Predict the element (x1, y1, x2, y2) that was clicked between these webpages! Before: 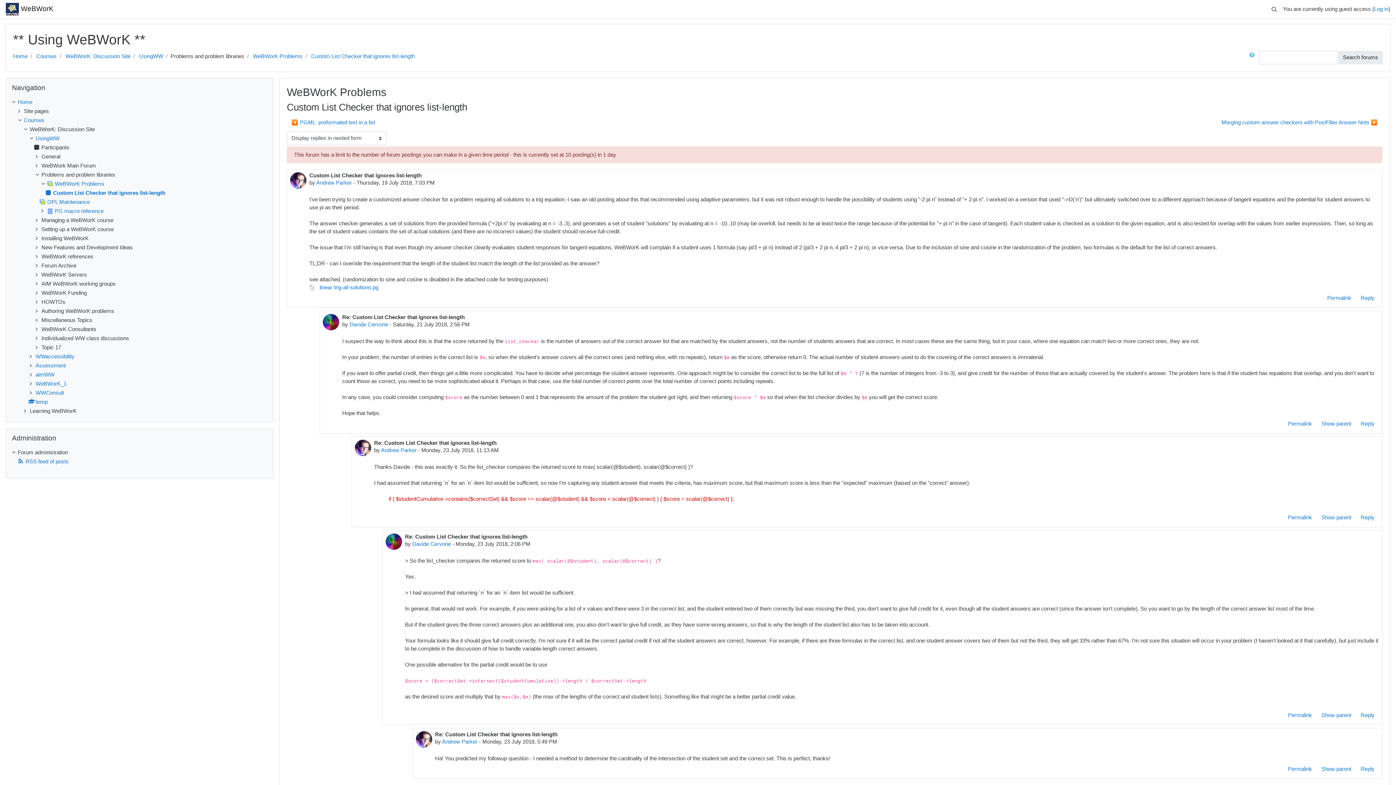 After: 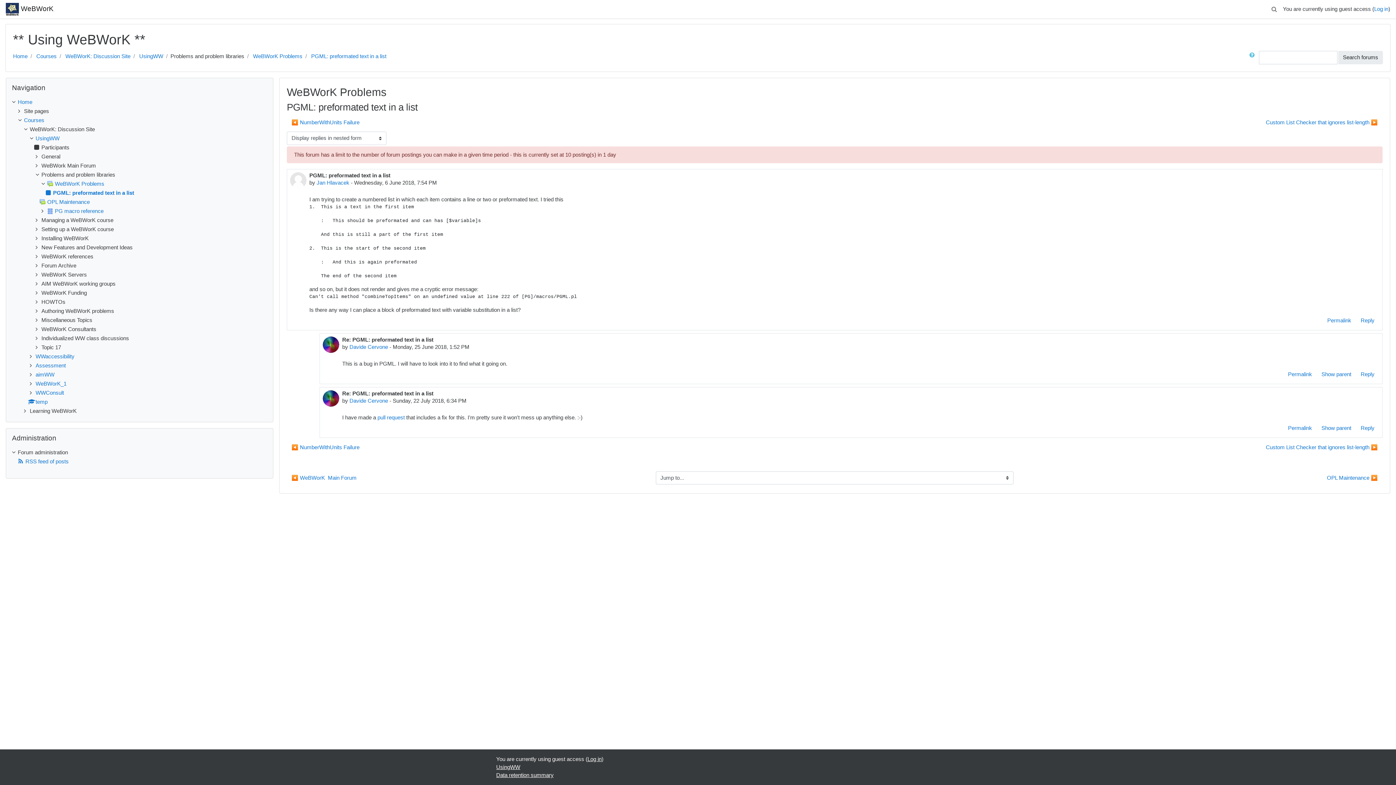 Action: bbox: (286, 115, 380, 128) label: Previous discussion: PGML: preformated text in a list